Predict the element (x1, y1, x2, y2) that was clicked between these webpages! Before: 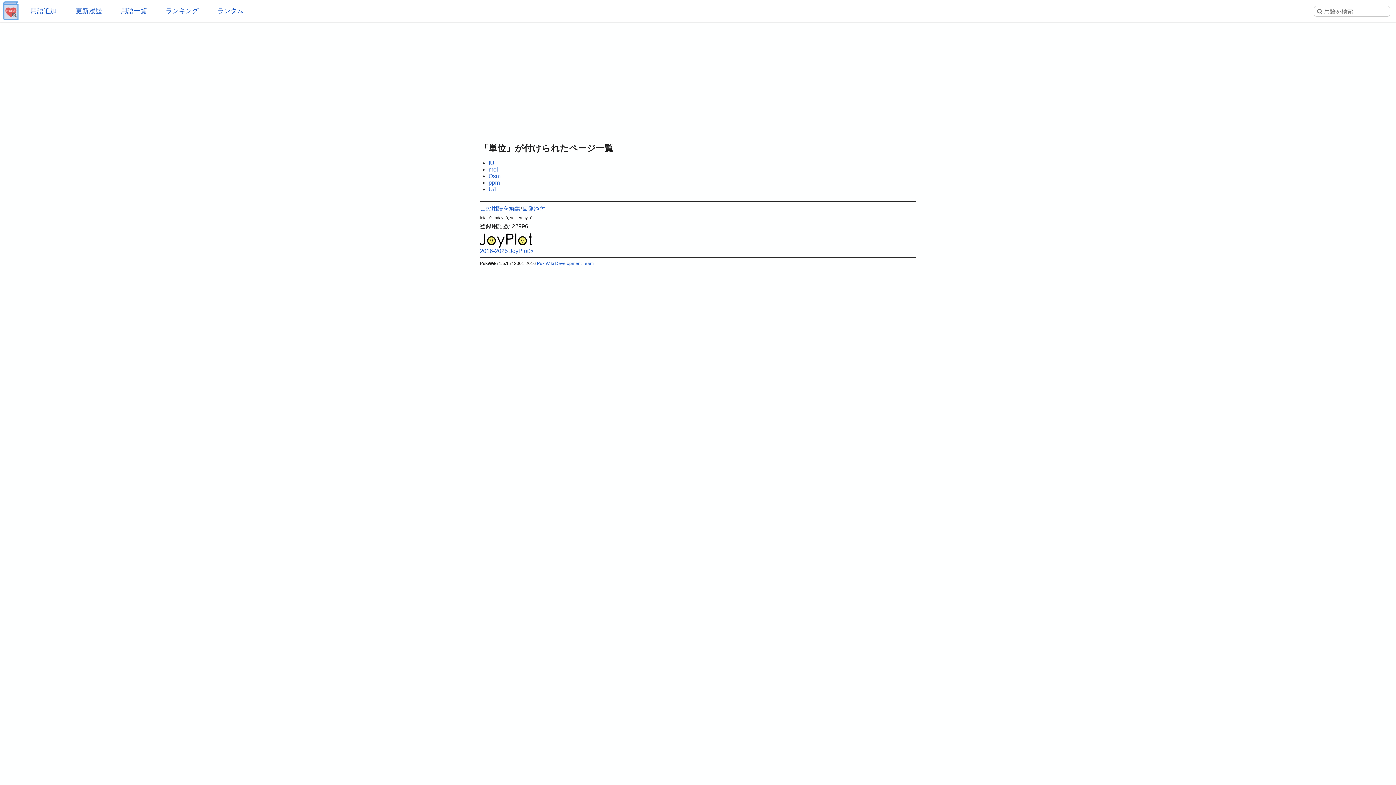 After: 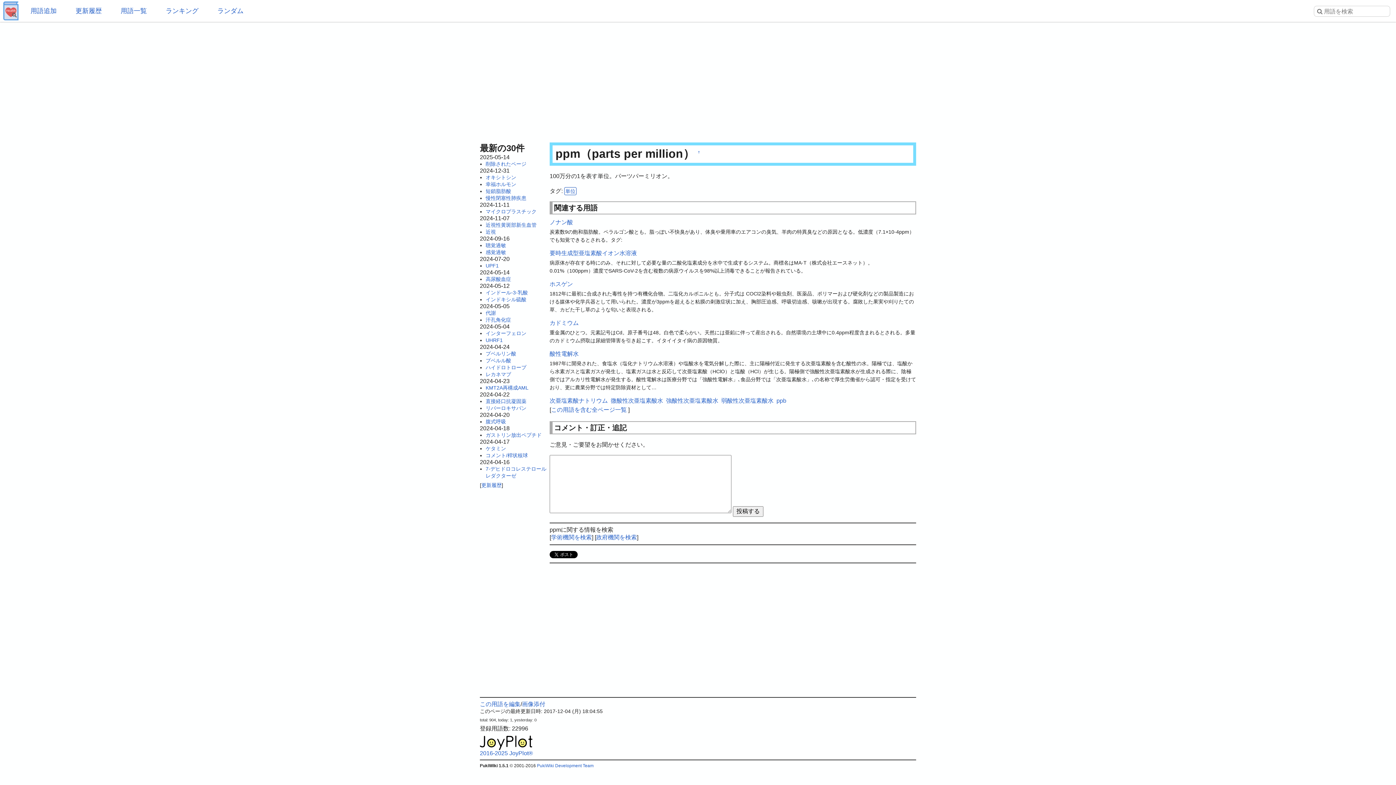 Action: bbox: (488, 179, 500, 185) label: ppm